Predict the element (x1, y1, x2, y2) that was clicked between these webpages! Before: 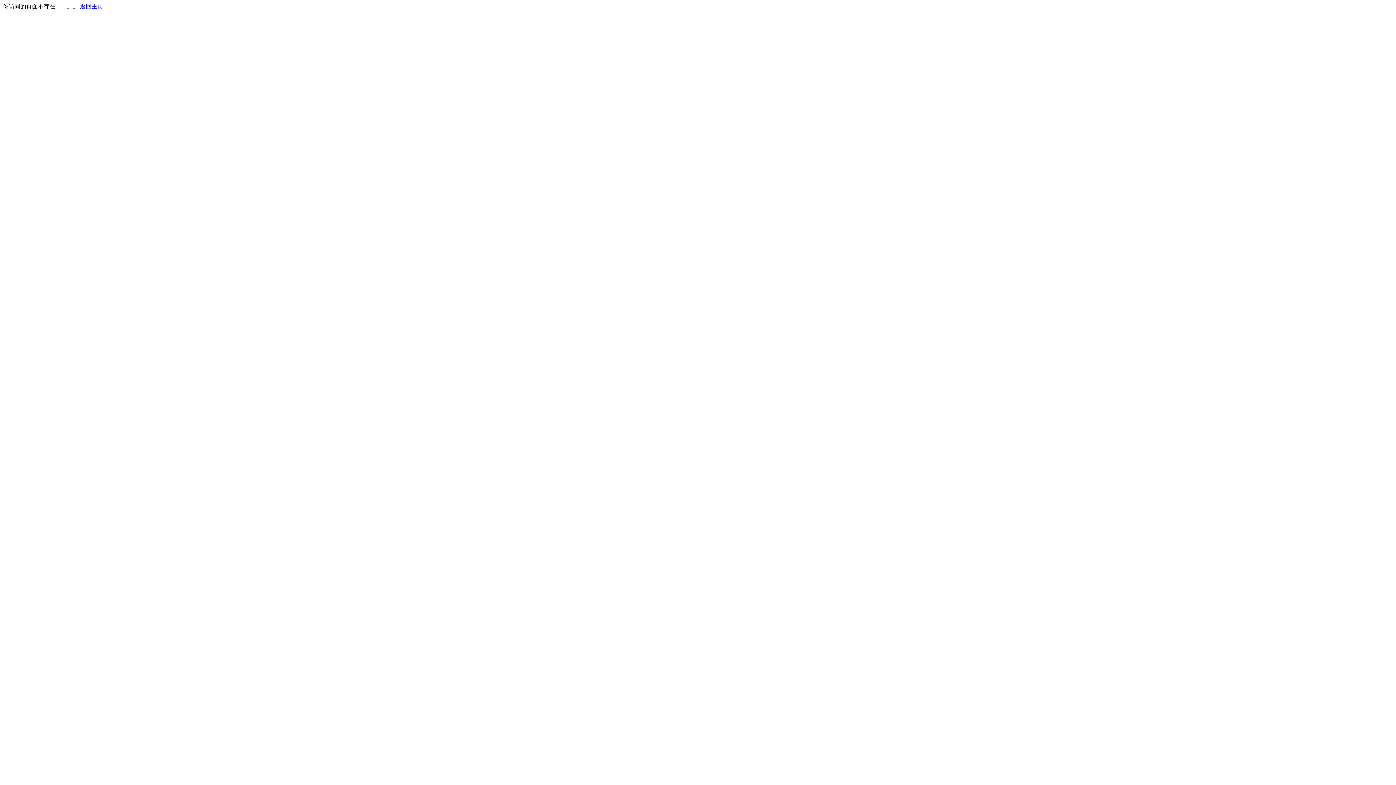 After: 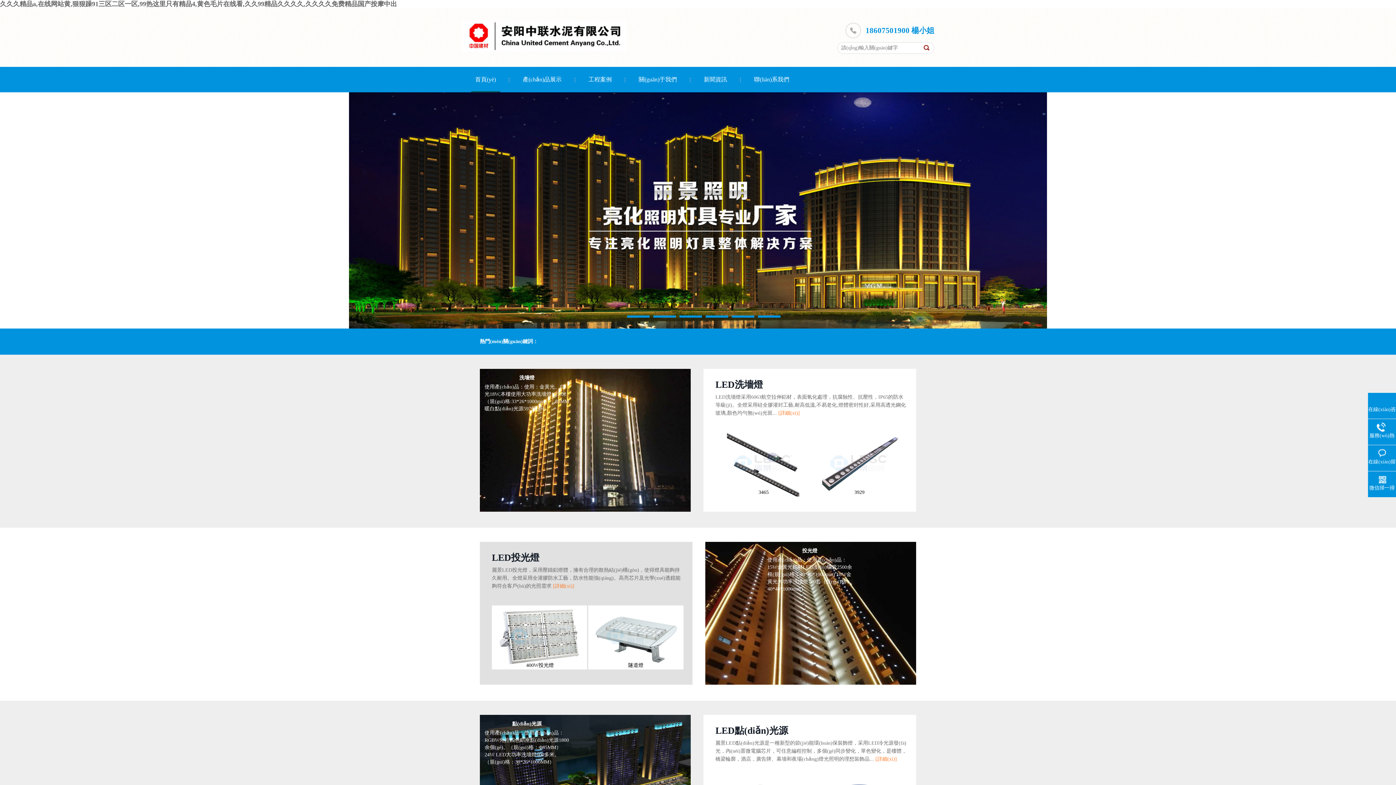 Action: label: 返回主页 bbox: (80, 3, 103, 9)